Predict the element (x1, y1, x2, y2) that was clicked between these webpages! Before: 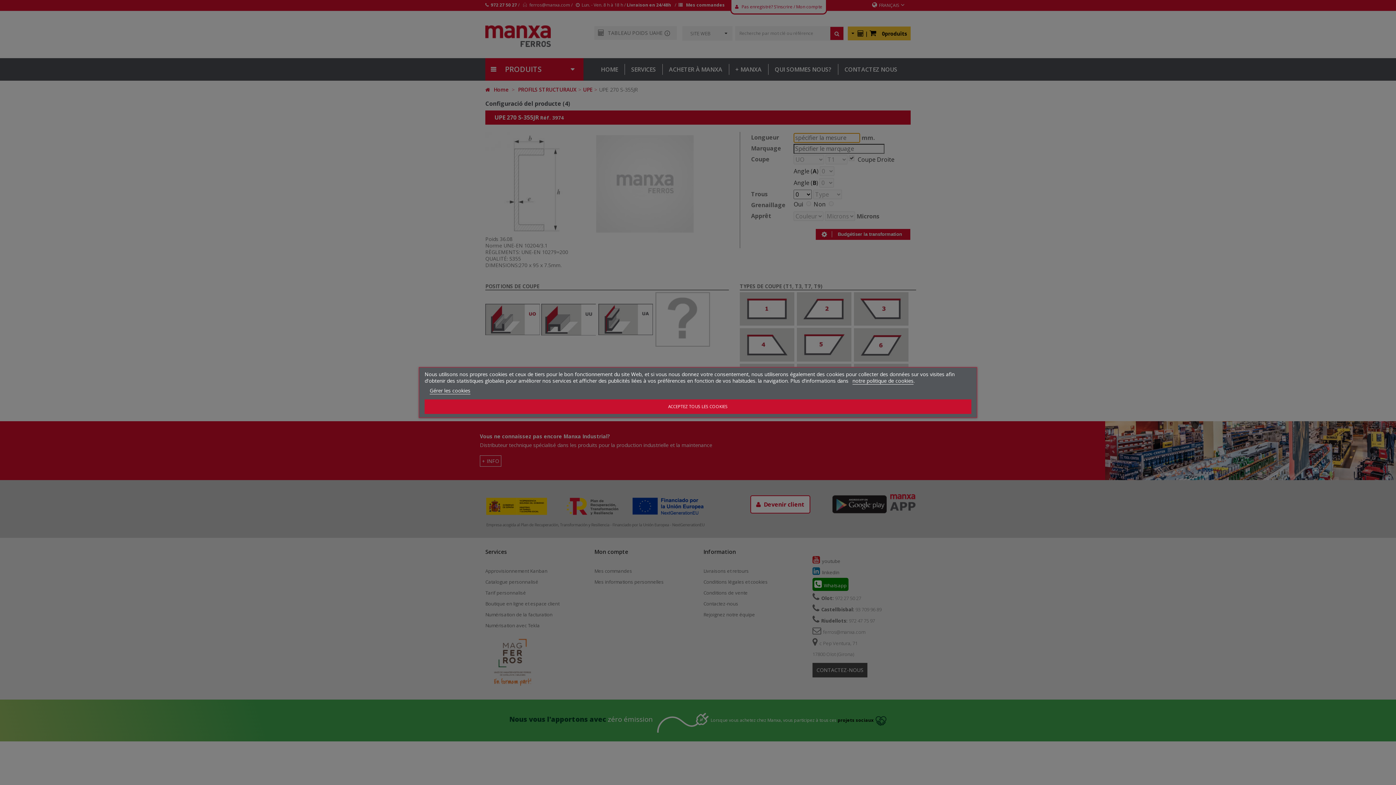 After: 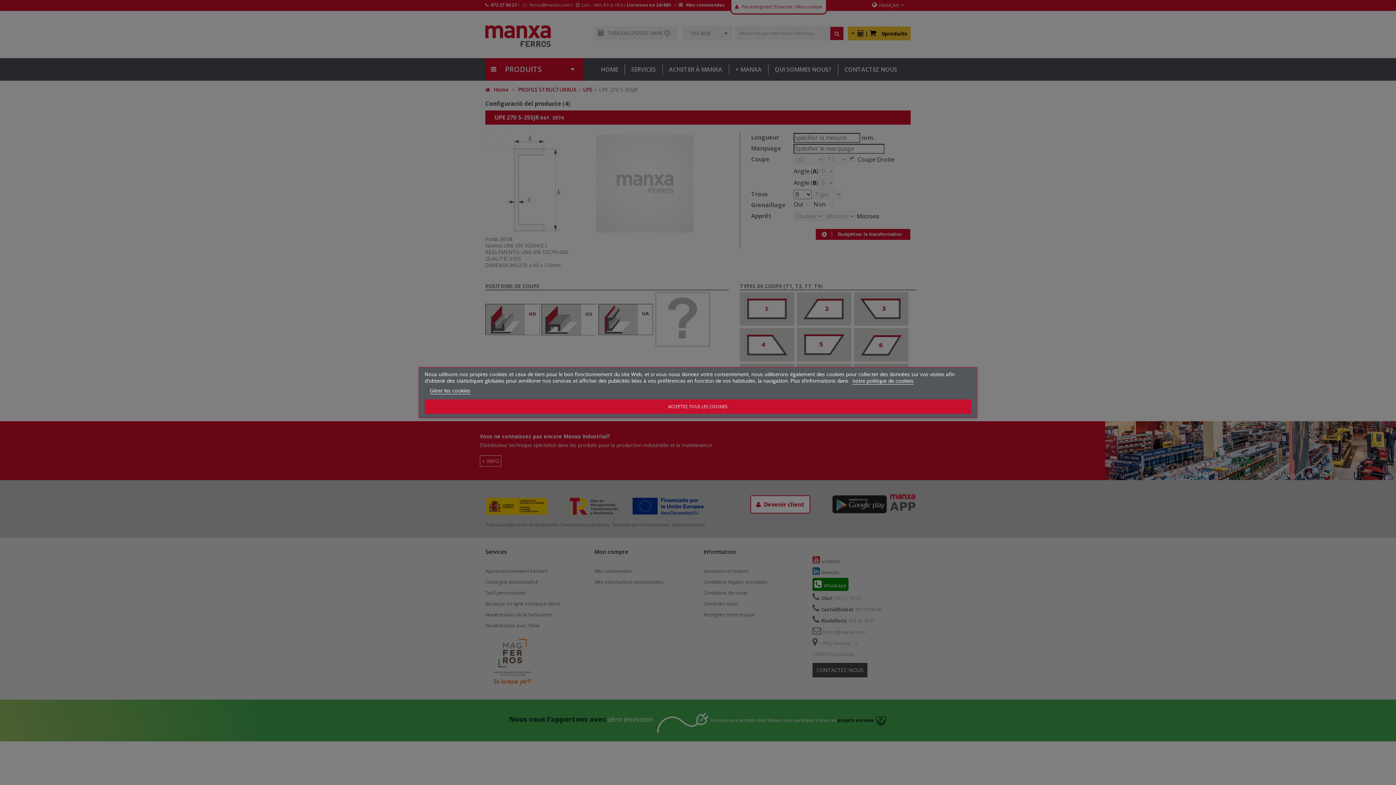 Action: label: notre politique de cookies bbox: (852, 377, 913, 384)